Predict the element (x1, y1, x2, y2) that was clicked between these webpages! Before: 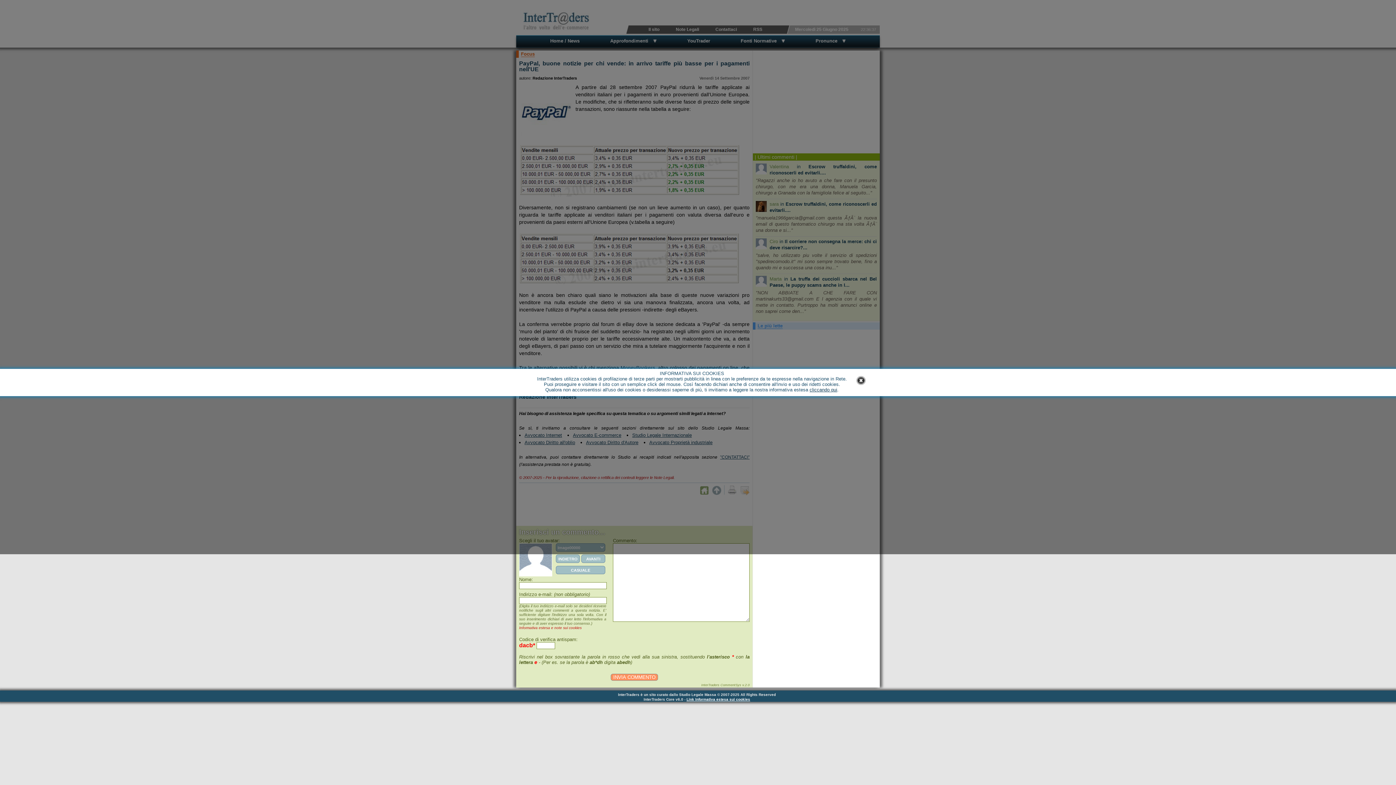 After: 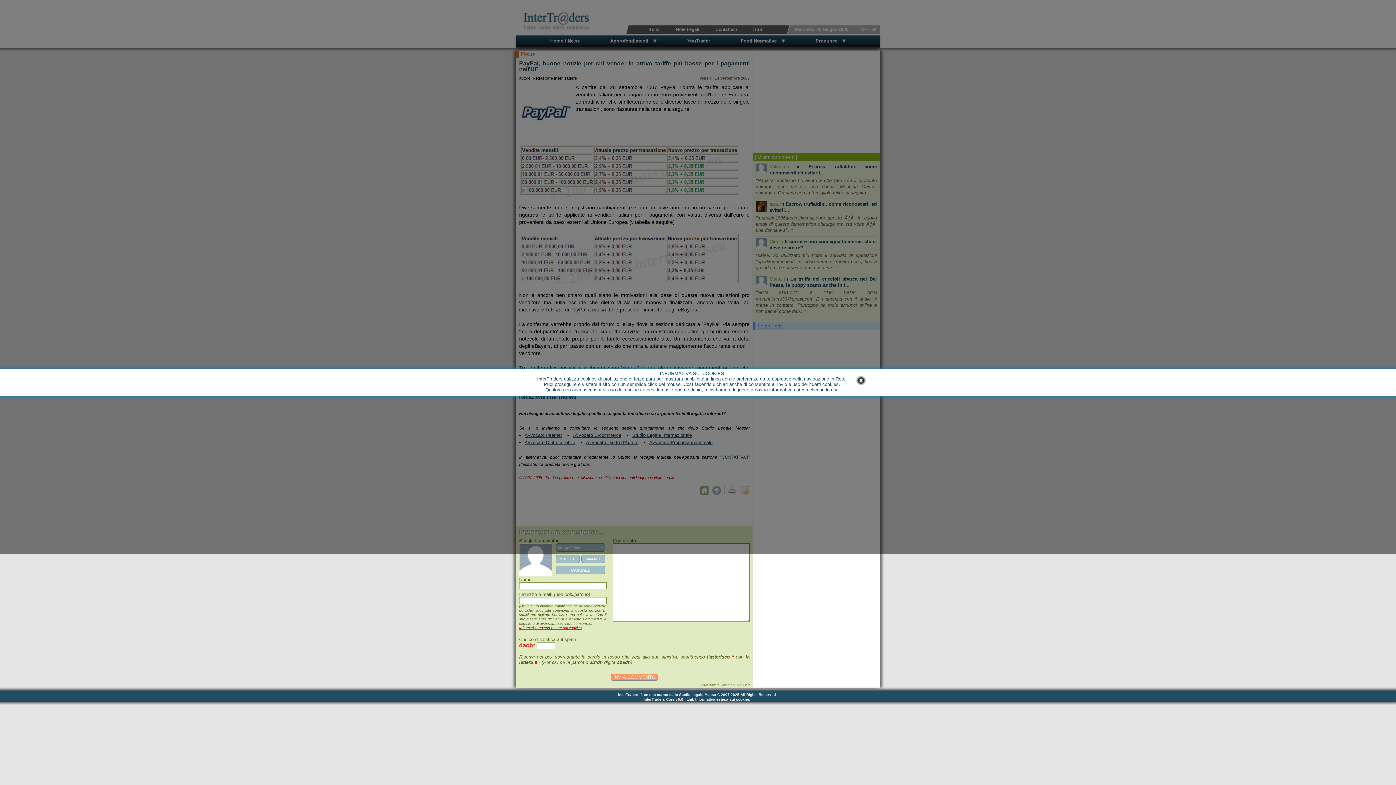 Action: bbox: (519, 626, 581, 630) label: Informativa estesa e note sui cookies